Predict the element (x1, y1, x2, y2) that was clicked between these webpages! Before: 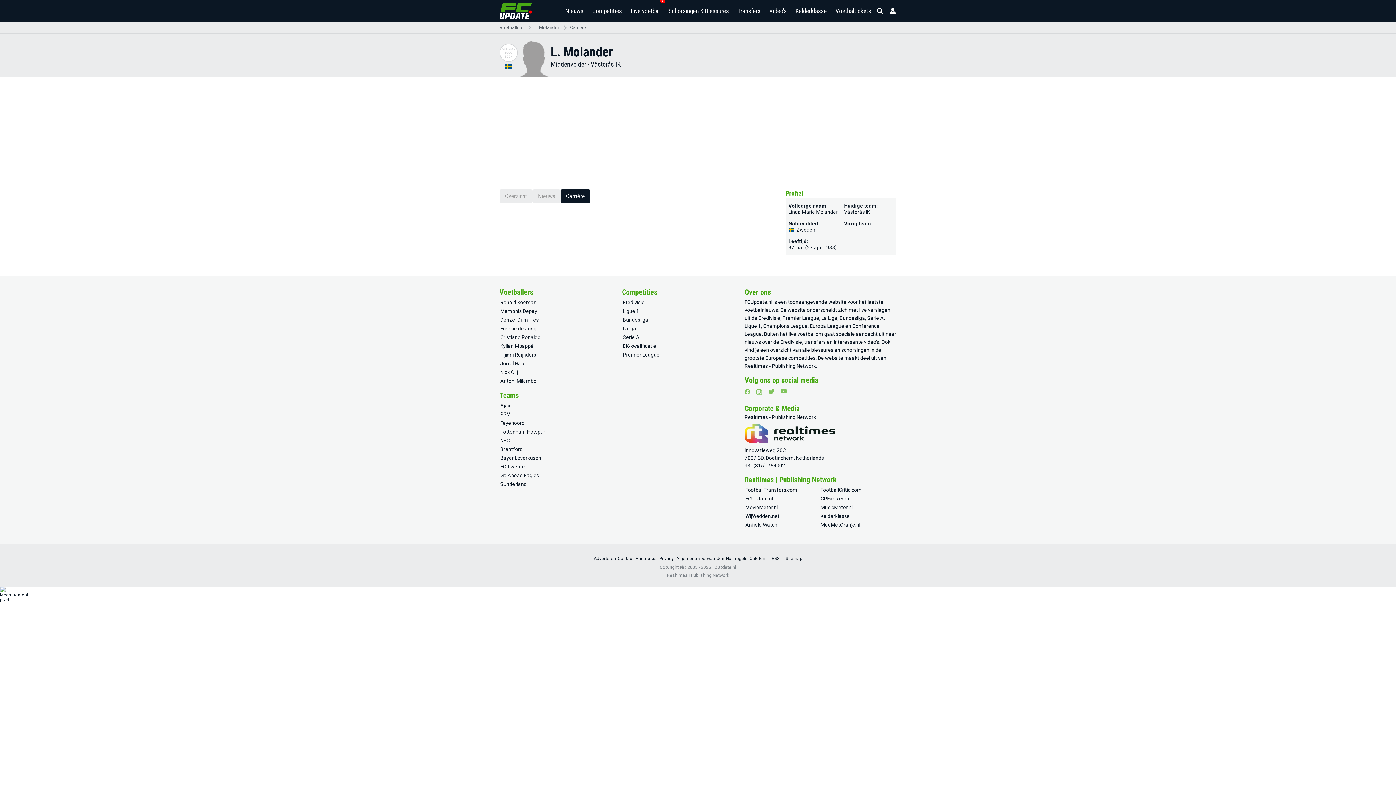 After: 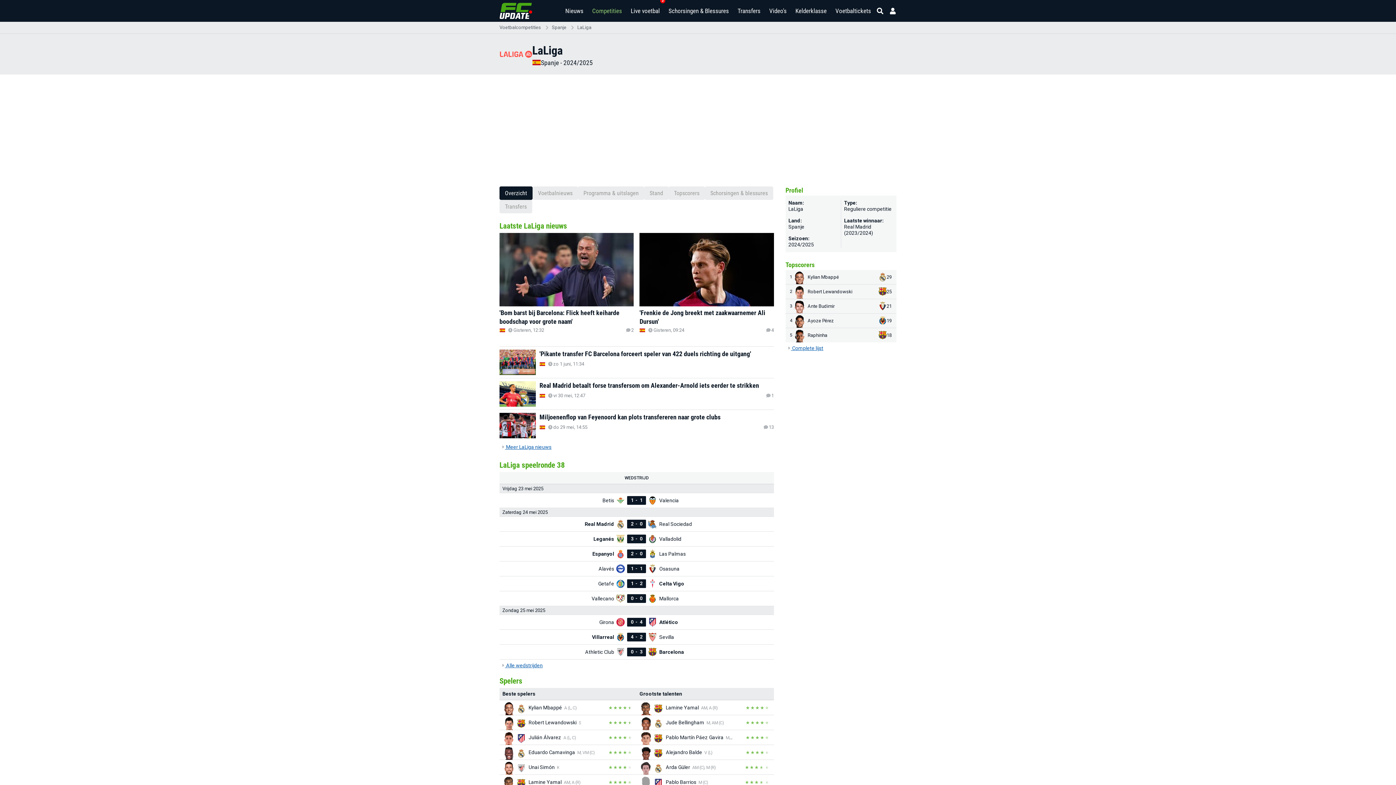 Action: label: Laliga bbox: (622, 324, 733, 333)